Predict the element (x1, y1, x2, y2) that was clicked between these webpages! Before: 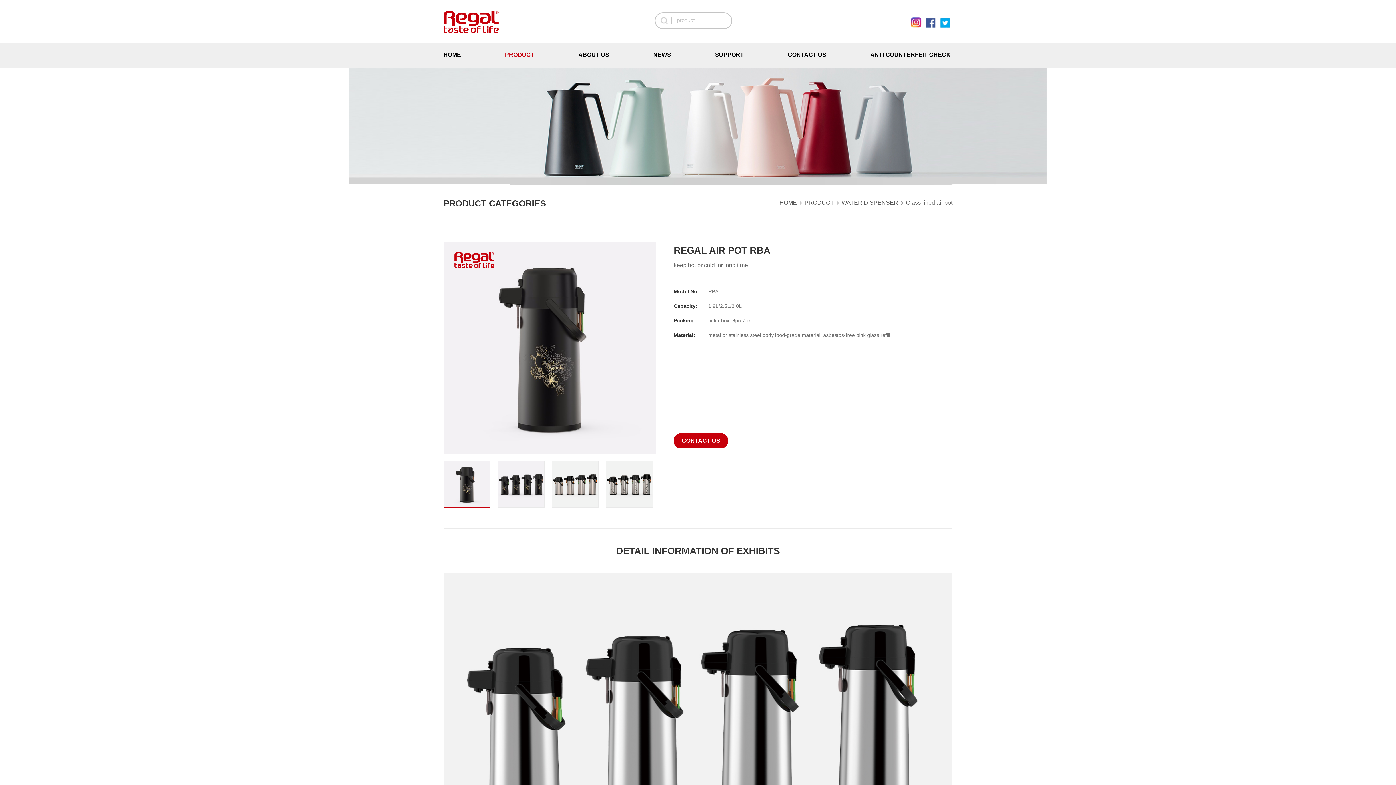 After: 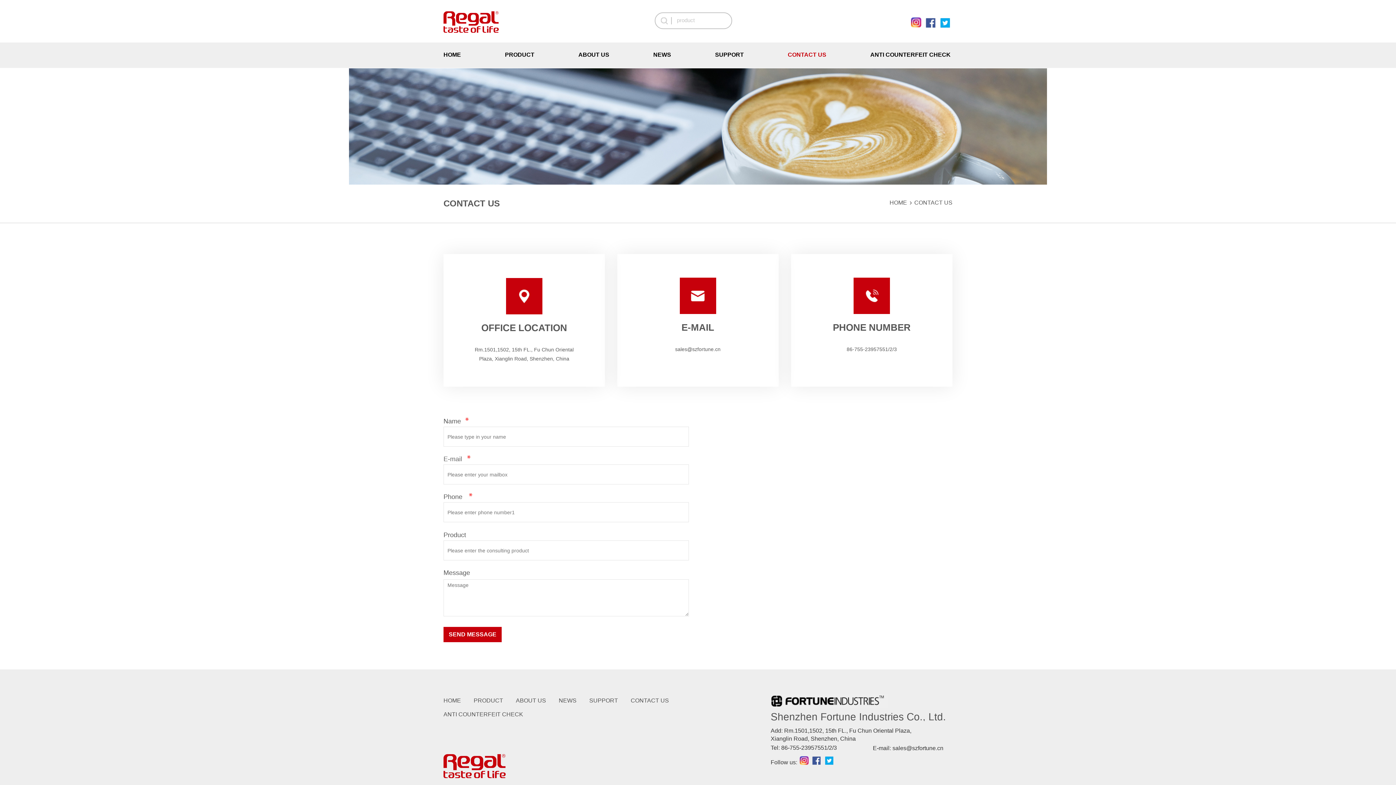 Action: label: CONTACT US bbox: (681, 434, 720, 447)